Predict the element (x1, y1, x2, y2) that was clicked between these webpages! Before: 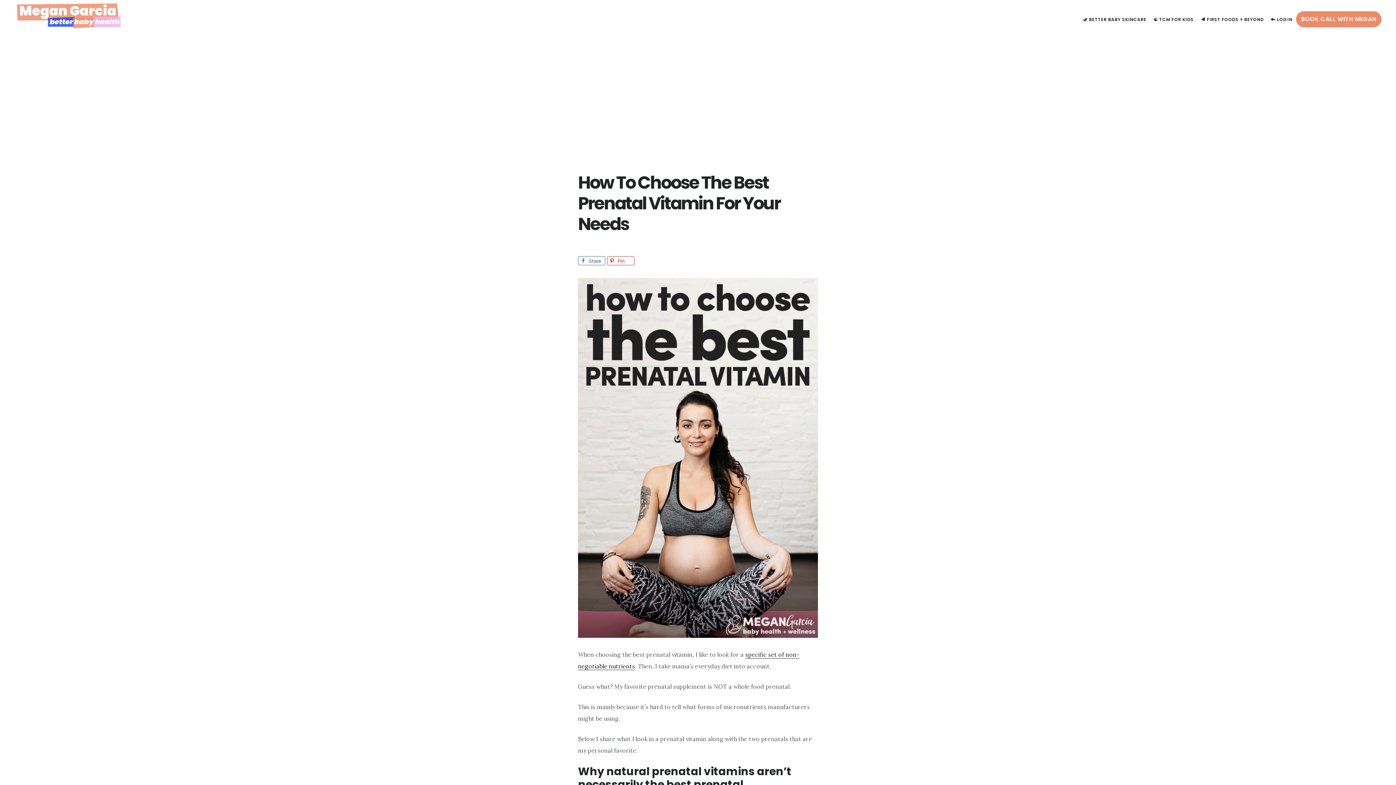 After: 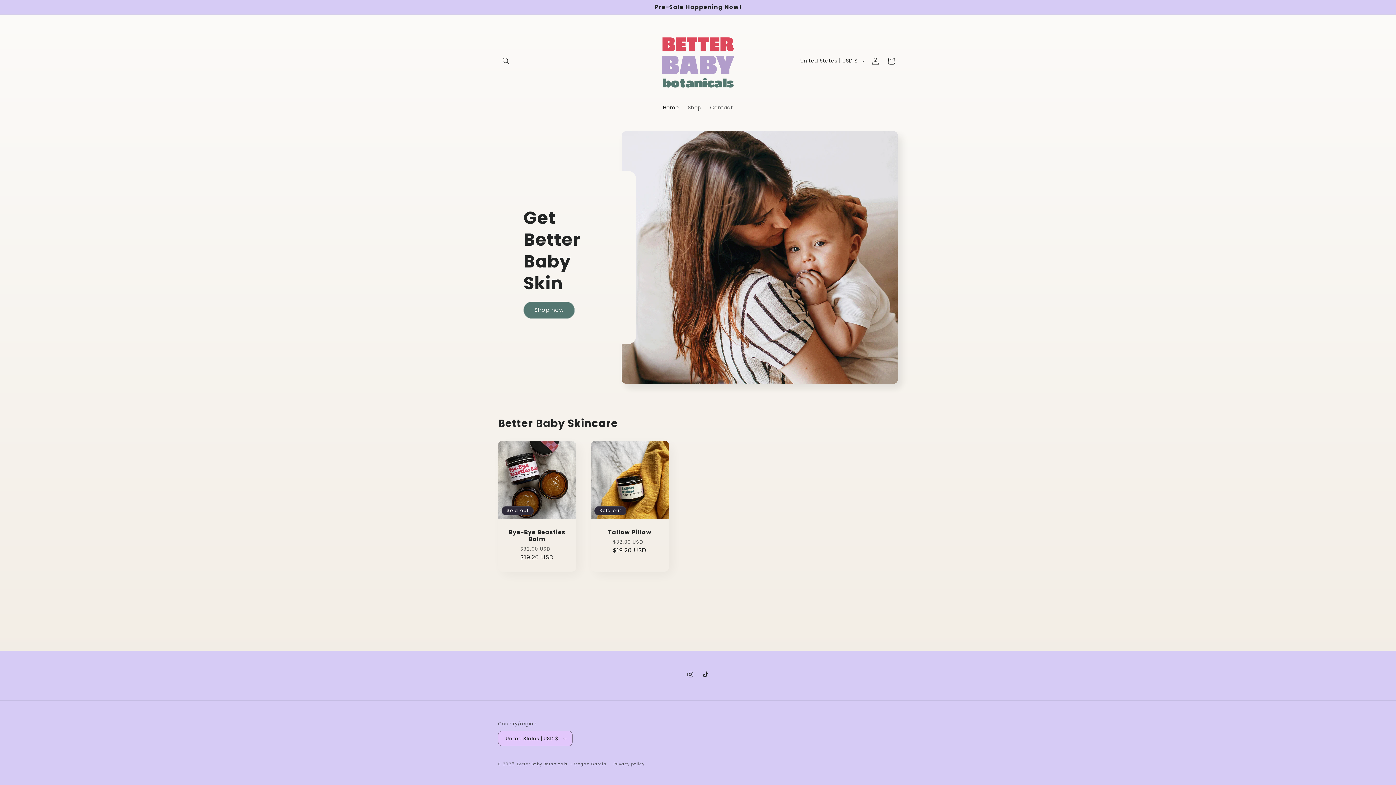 Action: label: 🌿 BETTER BABY SKINCARE bbox: (1079, 13, 1150, 25)